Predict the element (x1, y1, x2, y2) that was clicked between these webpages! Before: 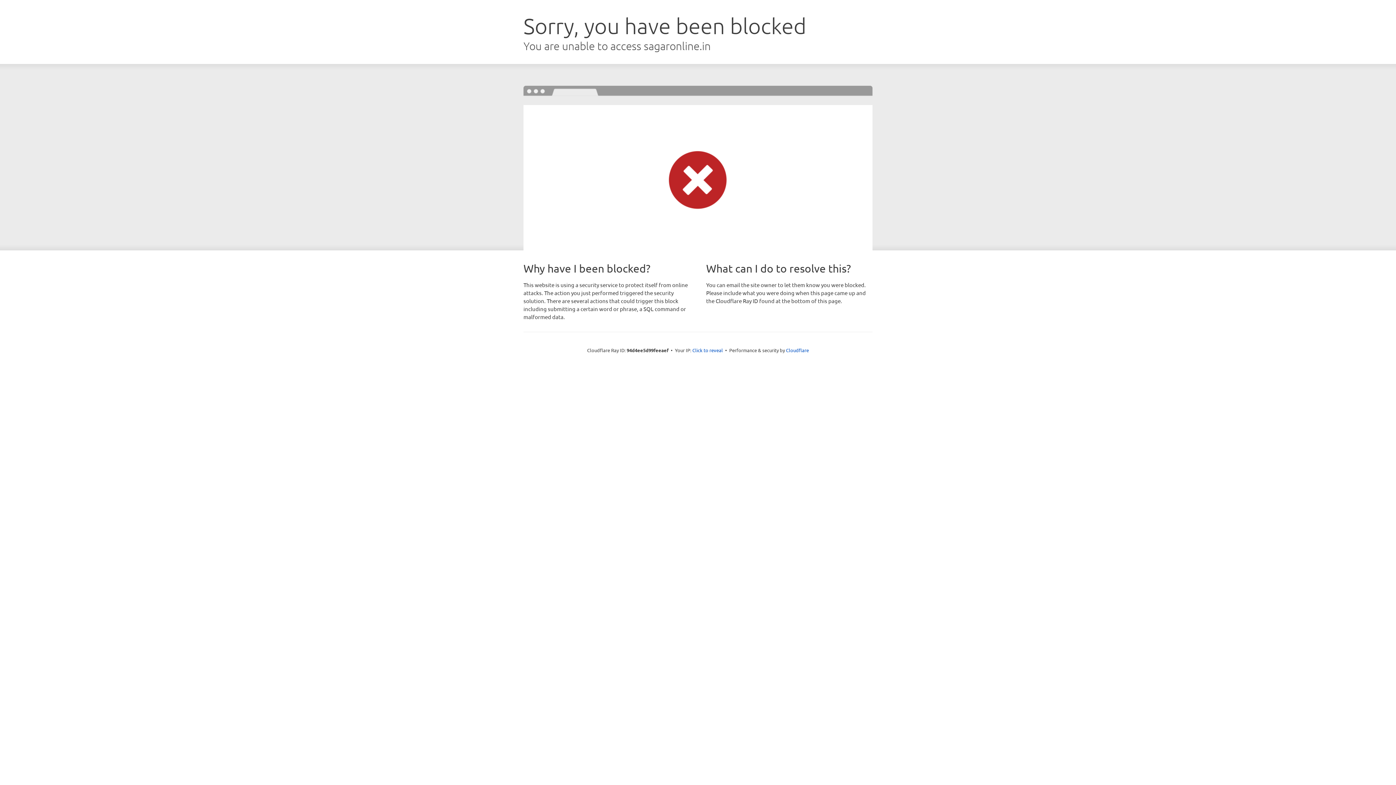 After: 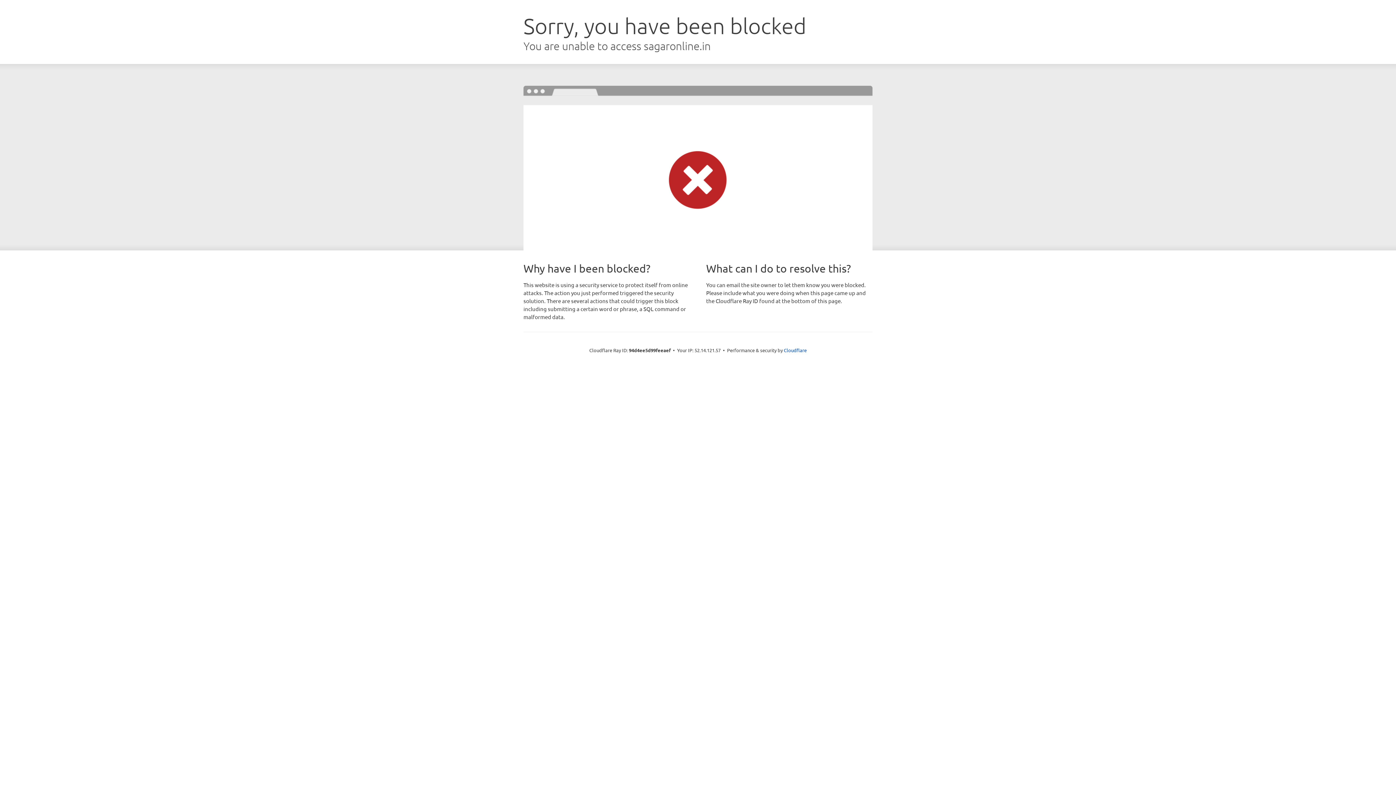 Action: label: Click to reveal bbox: (692, 346, 723, 353)